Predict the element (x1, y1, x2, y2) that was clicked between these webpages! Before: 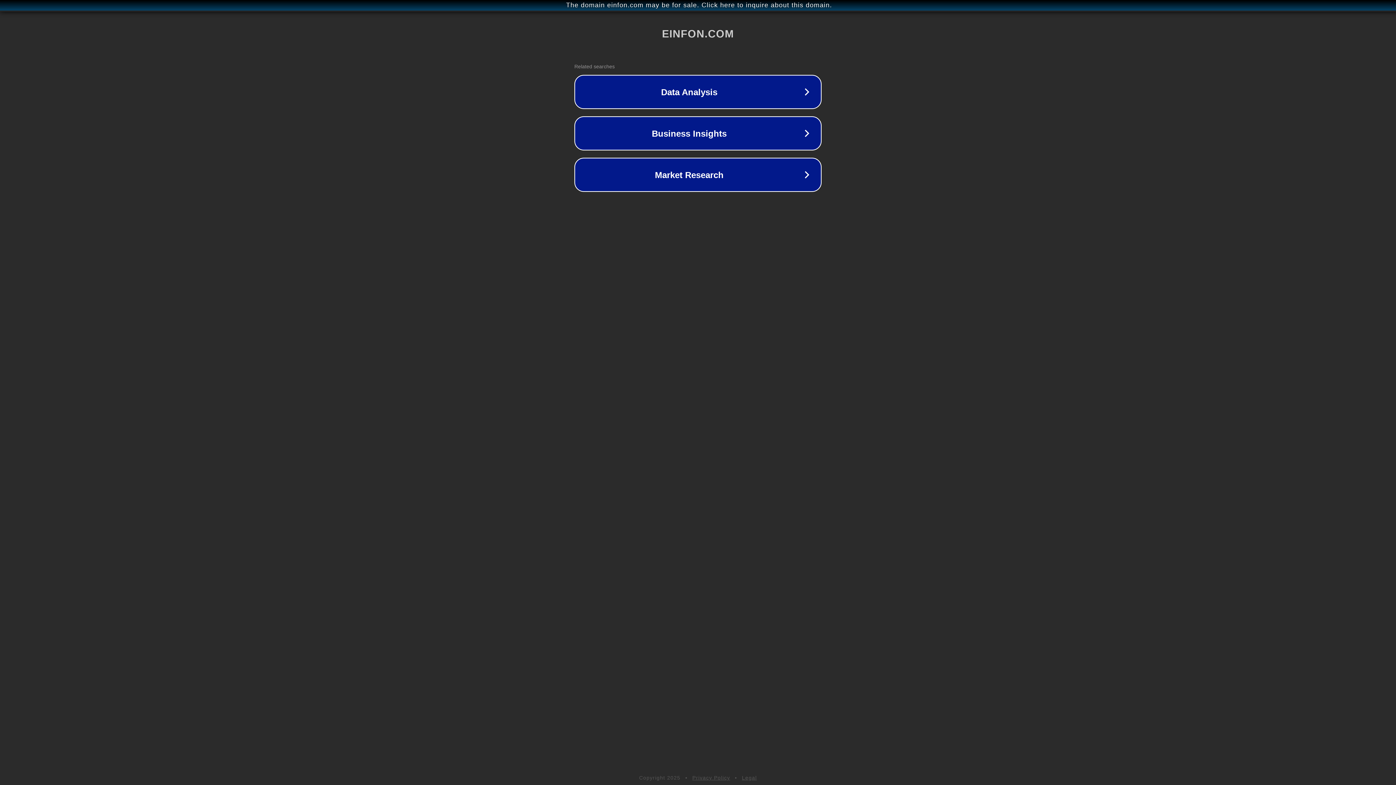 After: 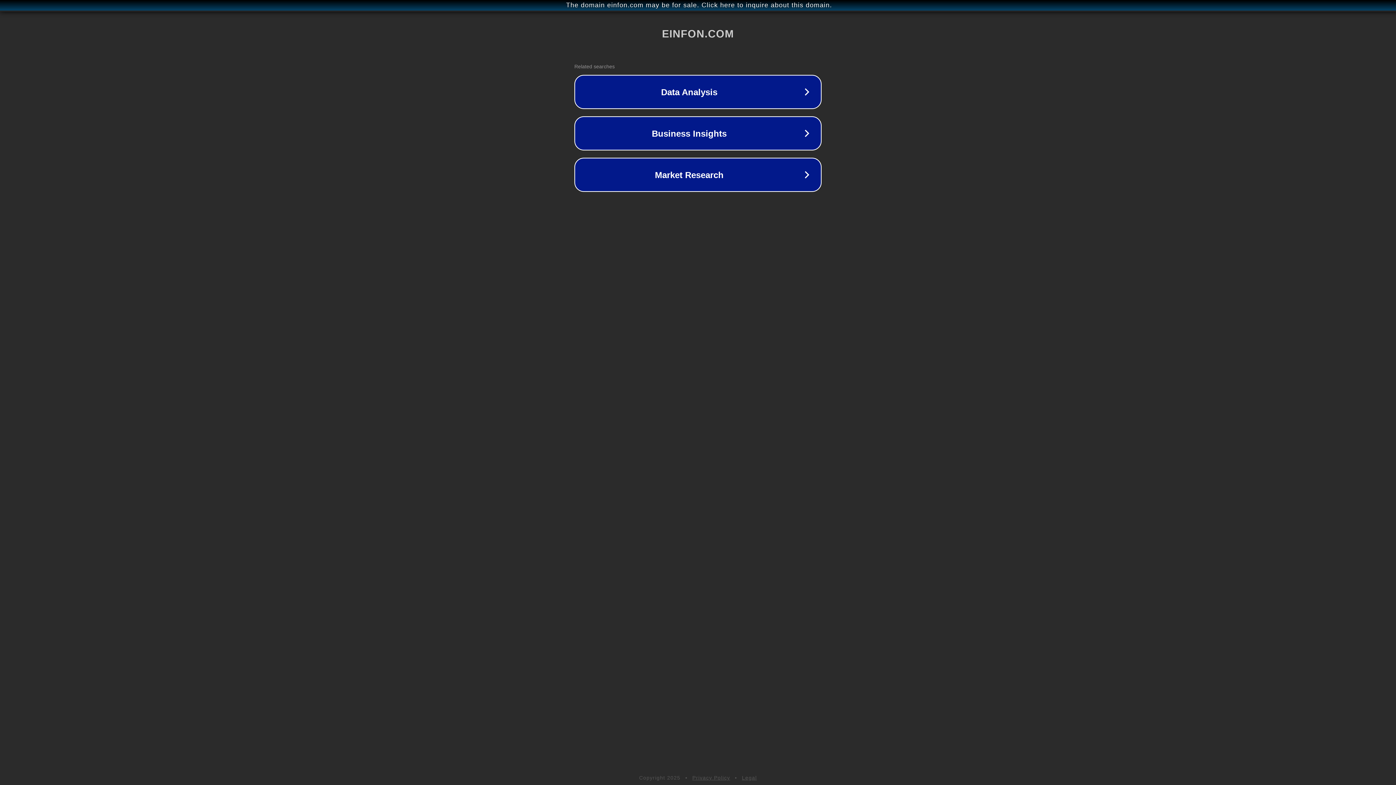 Action: label: Legal bbox: (742, 775, 757, 781)